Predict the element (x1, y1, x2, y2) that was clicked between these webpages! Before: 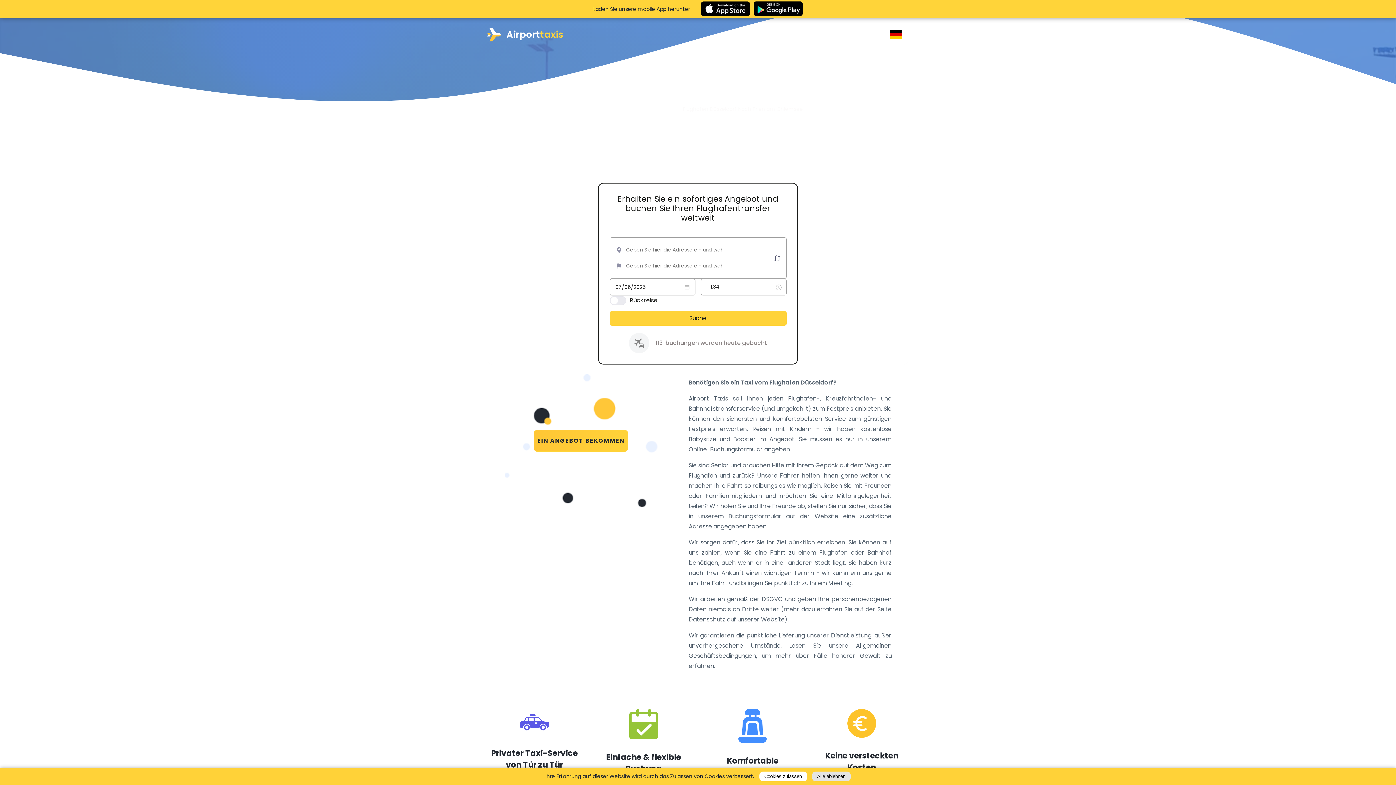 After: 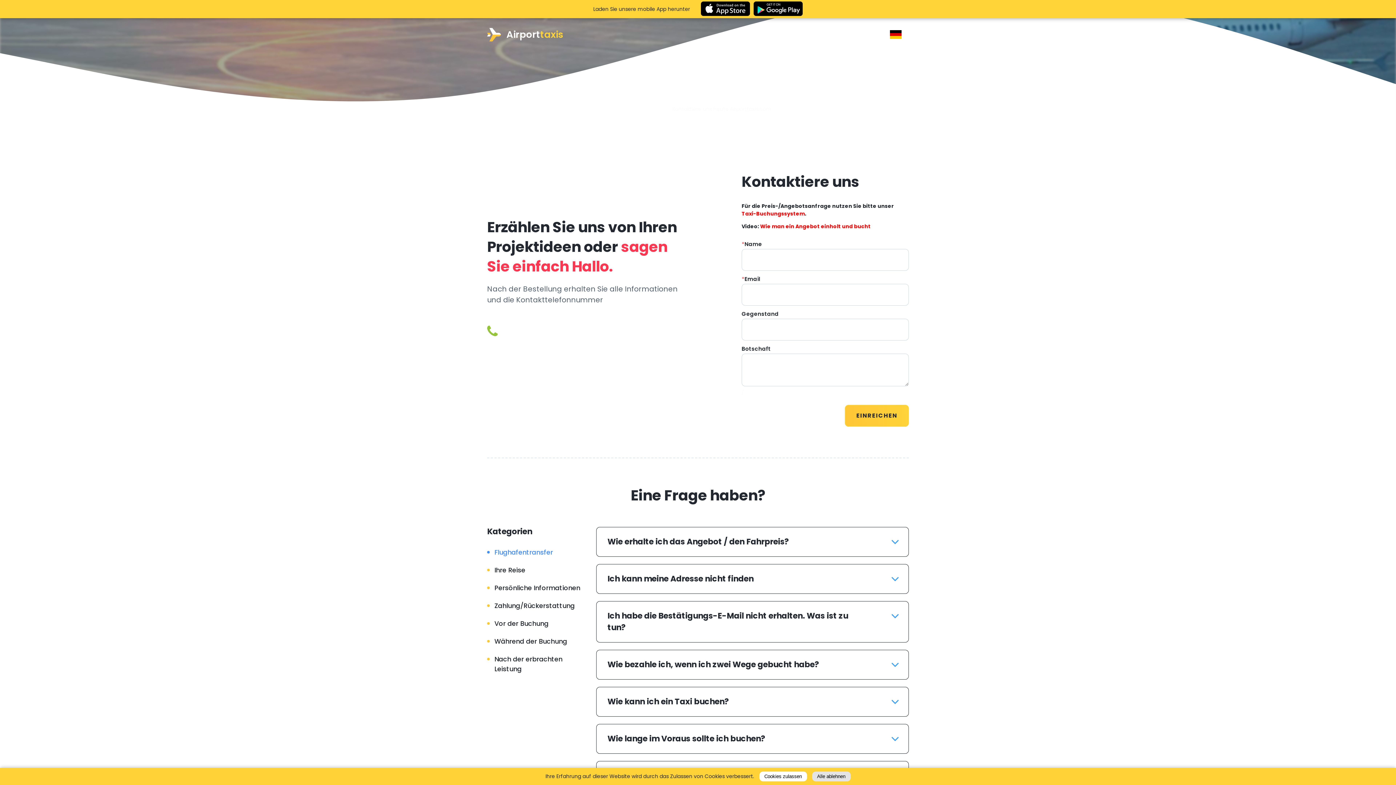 Action: label: Kontakt / FAQ bbox: (790, 30, 832, 38)